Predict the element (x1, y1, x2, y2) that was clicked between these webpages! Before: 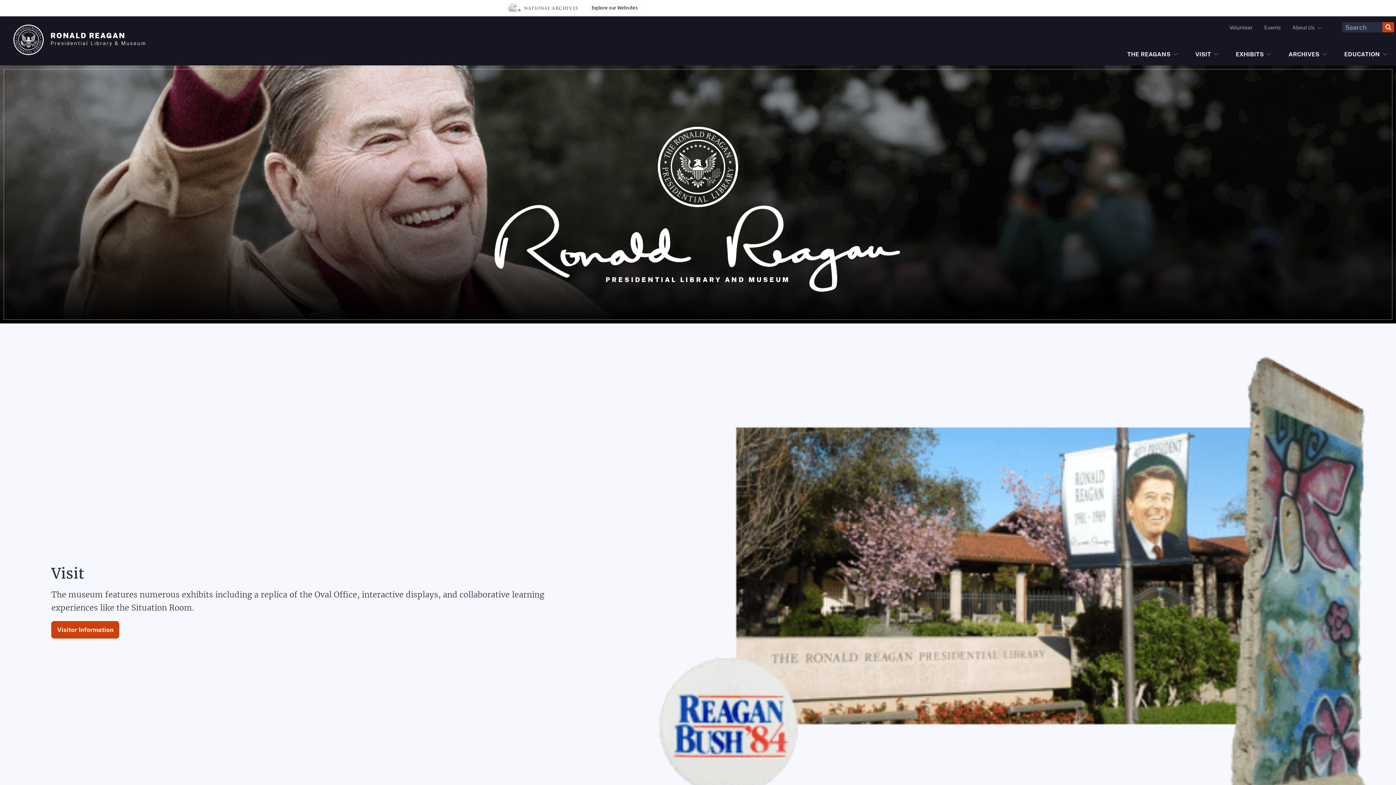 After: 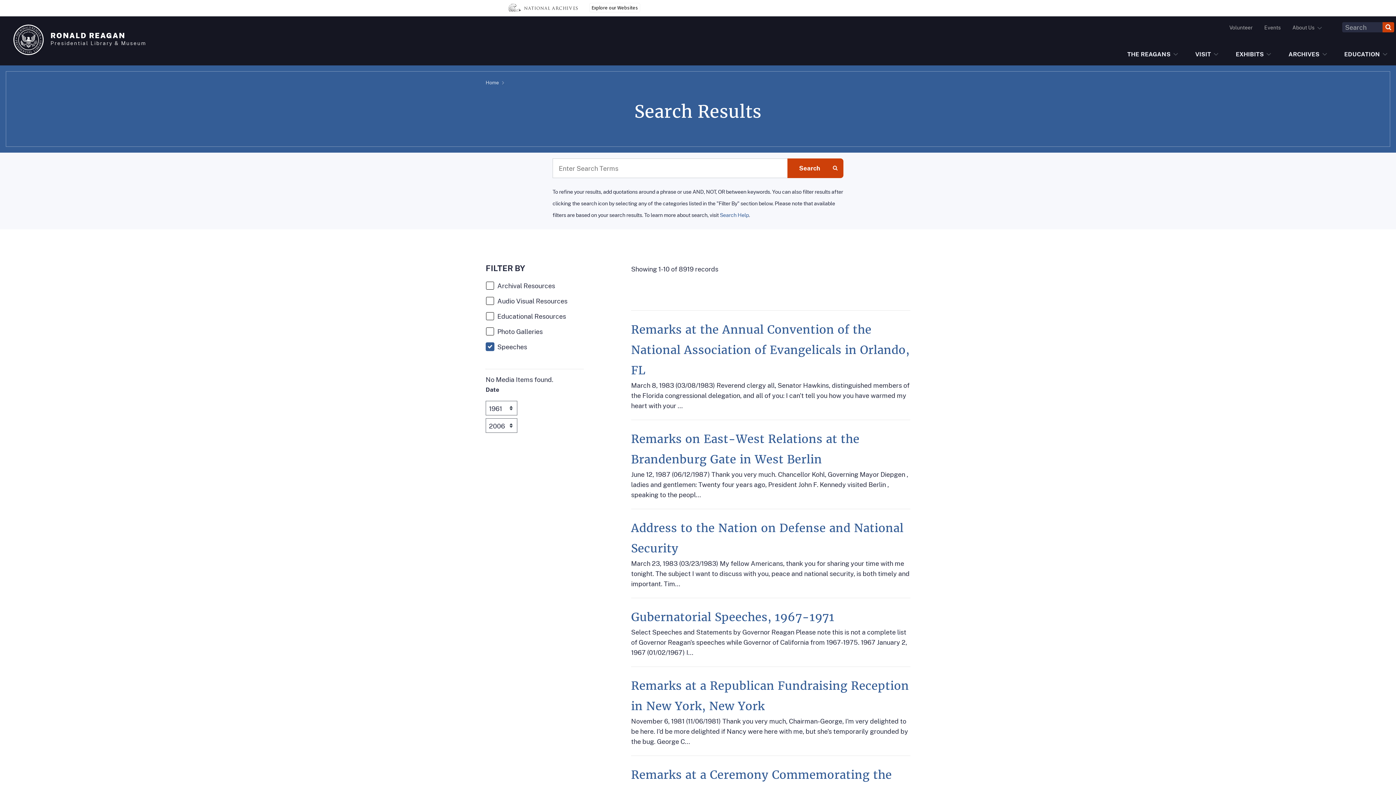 Action: bbox: (1382, 22, 1394, 32) label: Search